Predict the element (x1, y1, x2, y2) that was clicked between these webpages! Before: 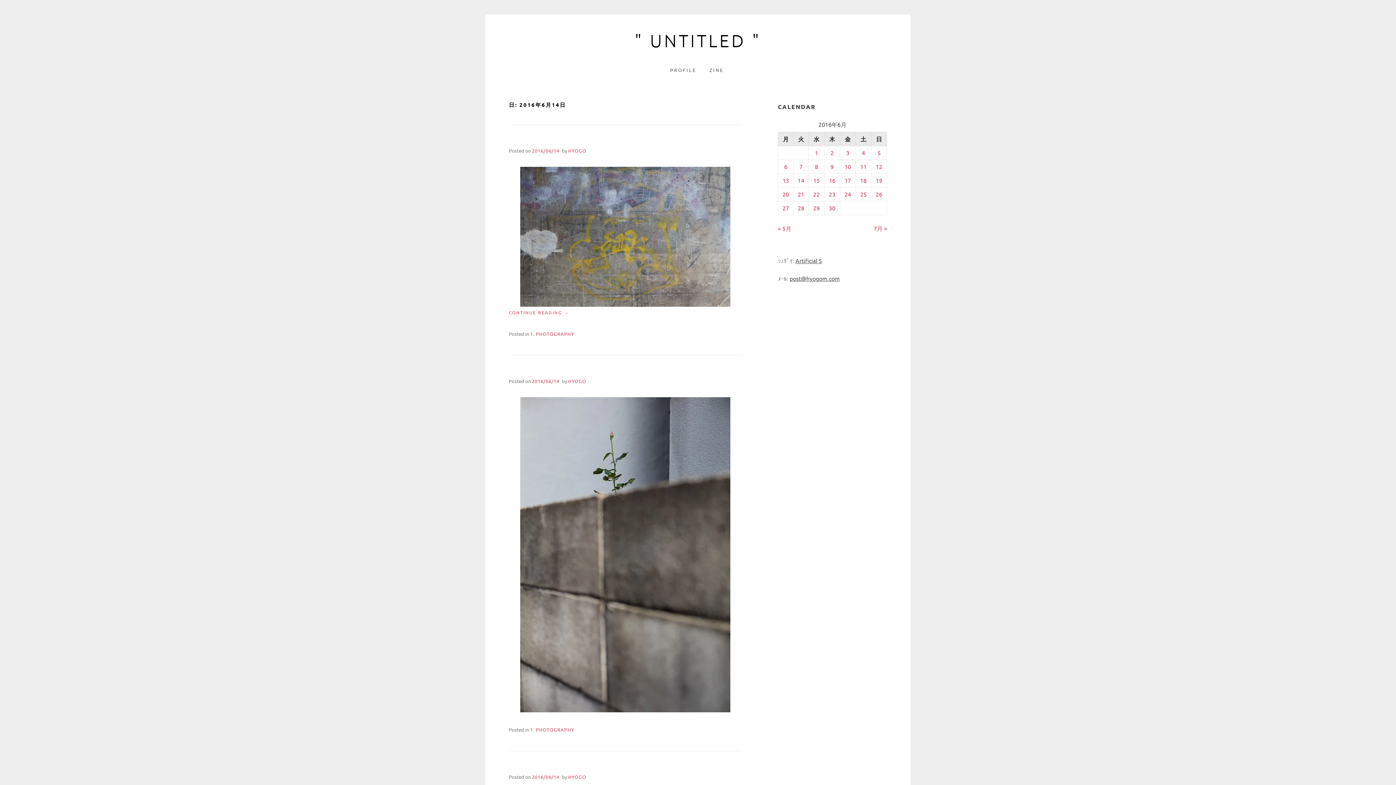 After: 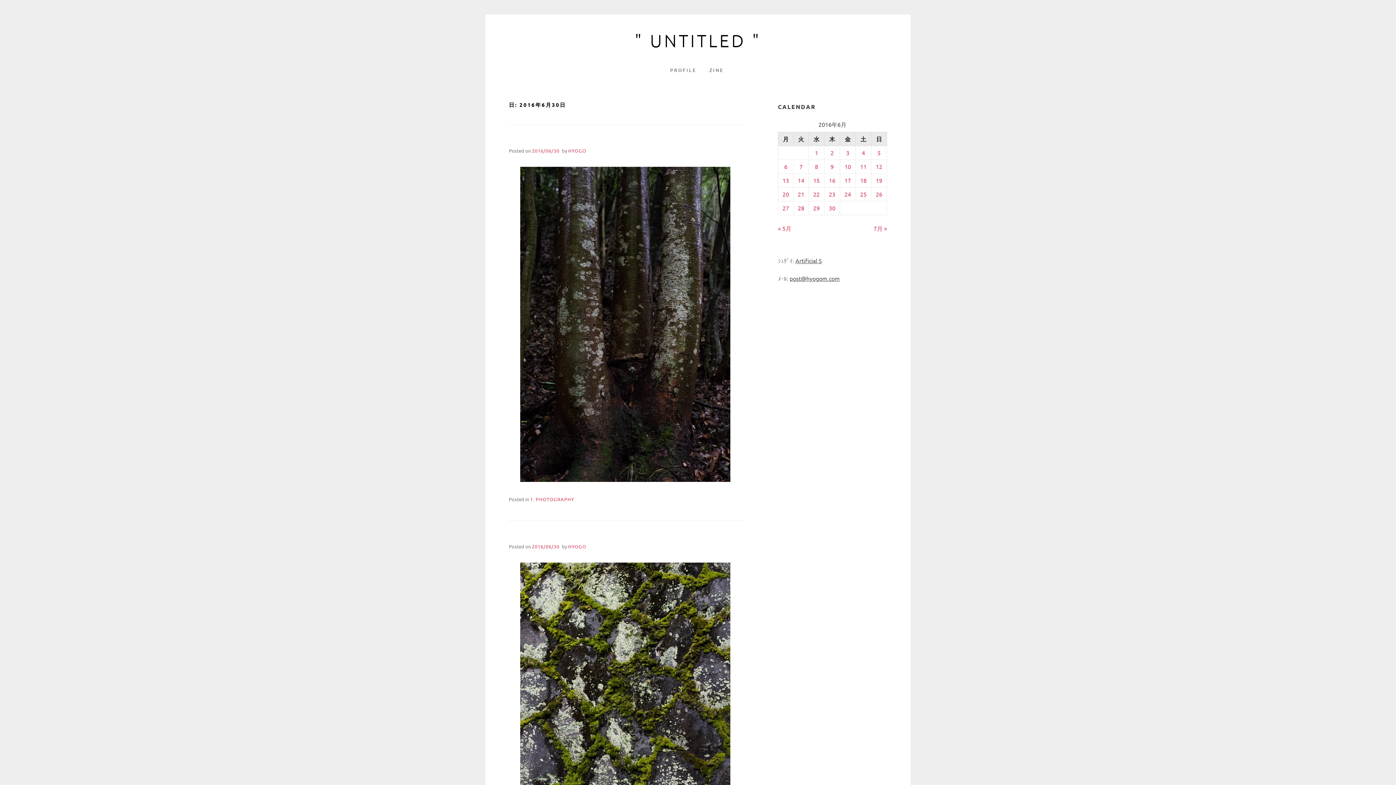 Action: label: 2016年6月30日 に投稿を公開 bbox: (829, 204, 835, 211)